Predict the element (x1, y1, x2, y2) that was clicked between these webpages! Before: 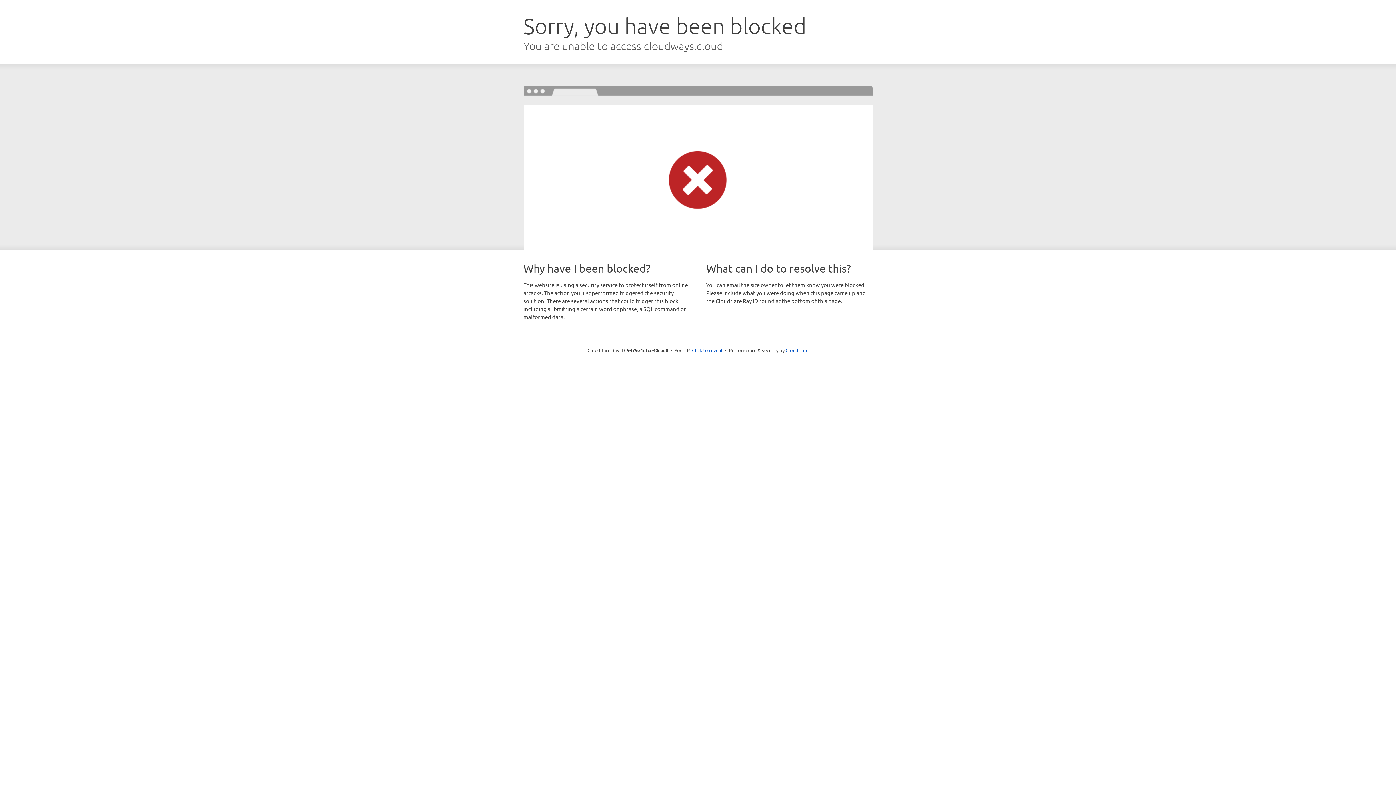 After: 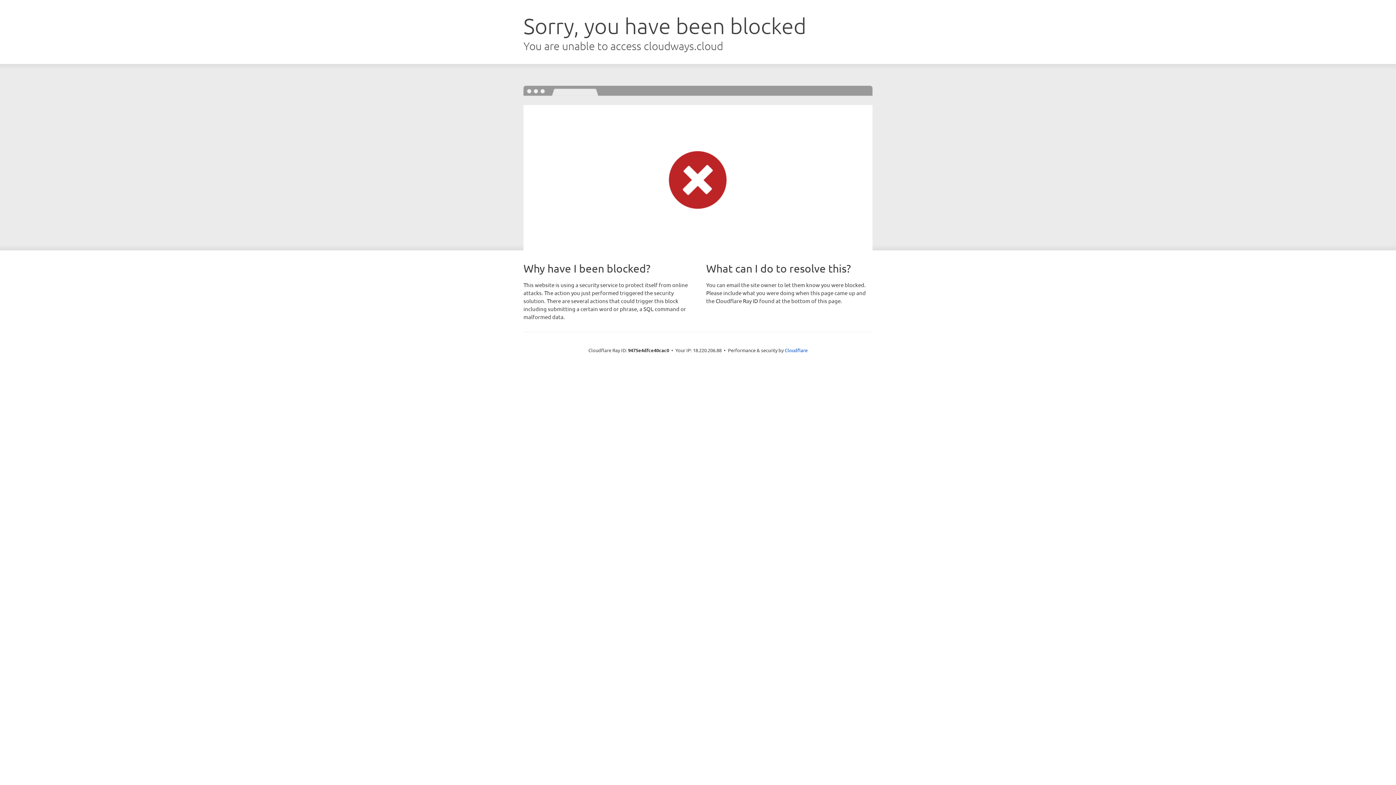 Action: label: Click to reveal bbox: (692, 346, 722, 353)